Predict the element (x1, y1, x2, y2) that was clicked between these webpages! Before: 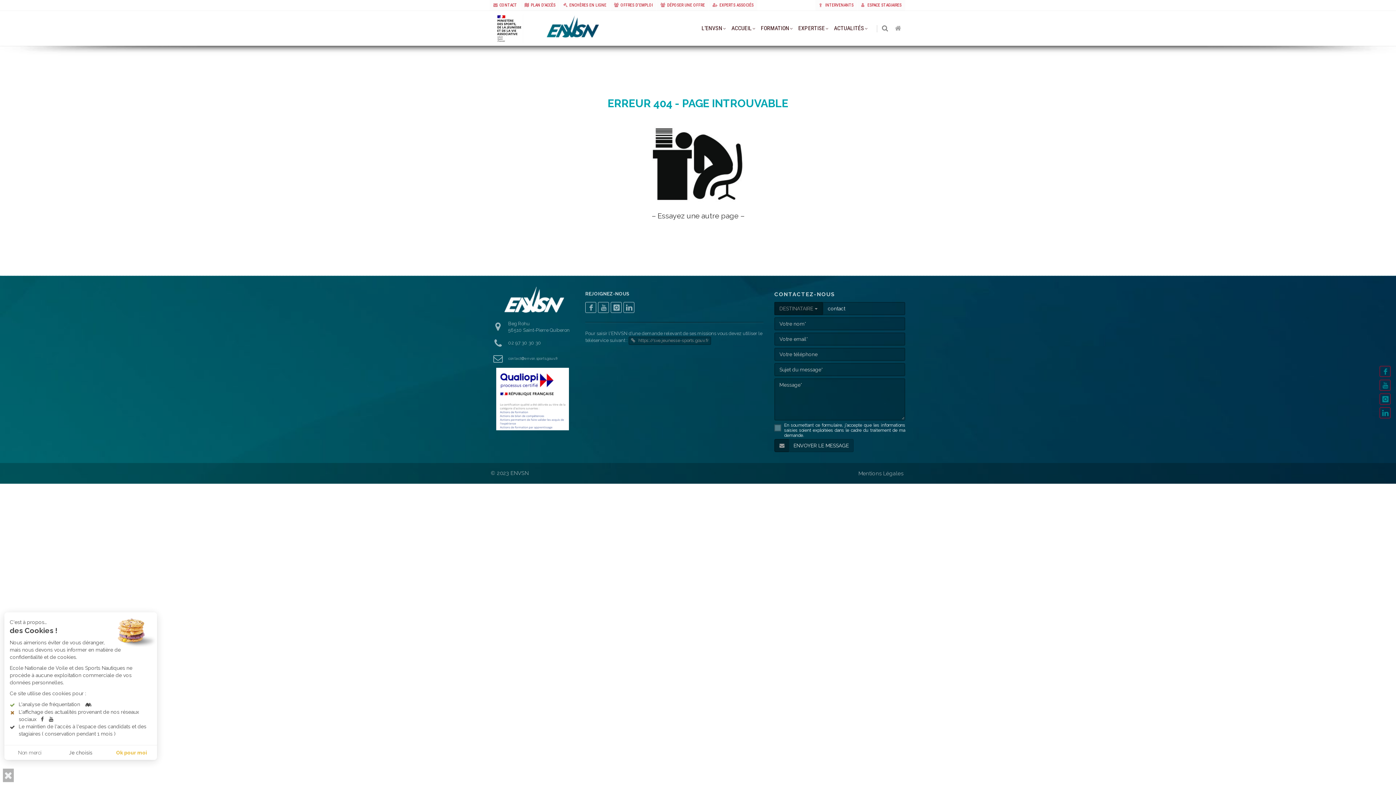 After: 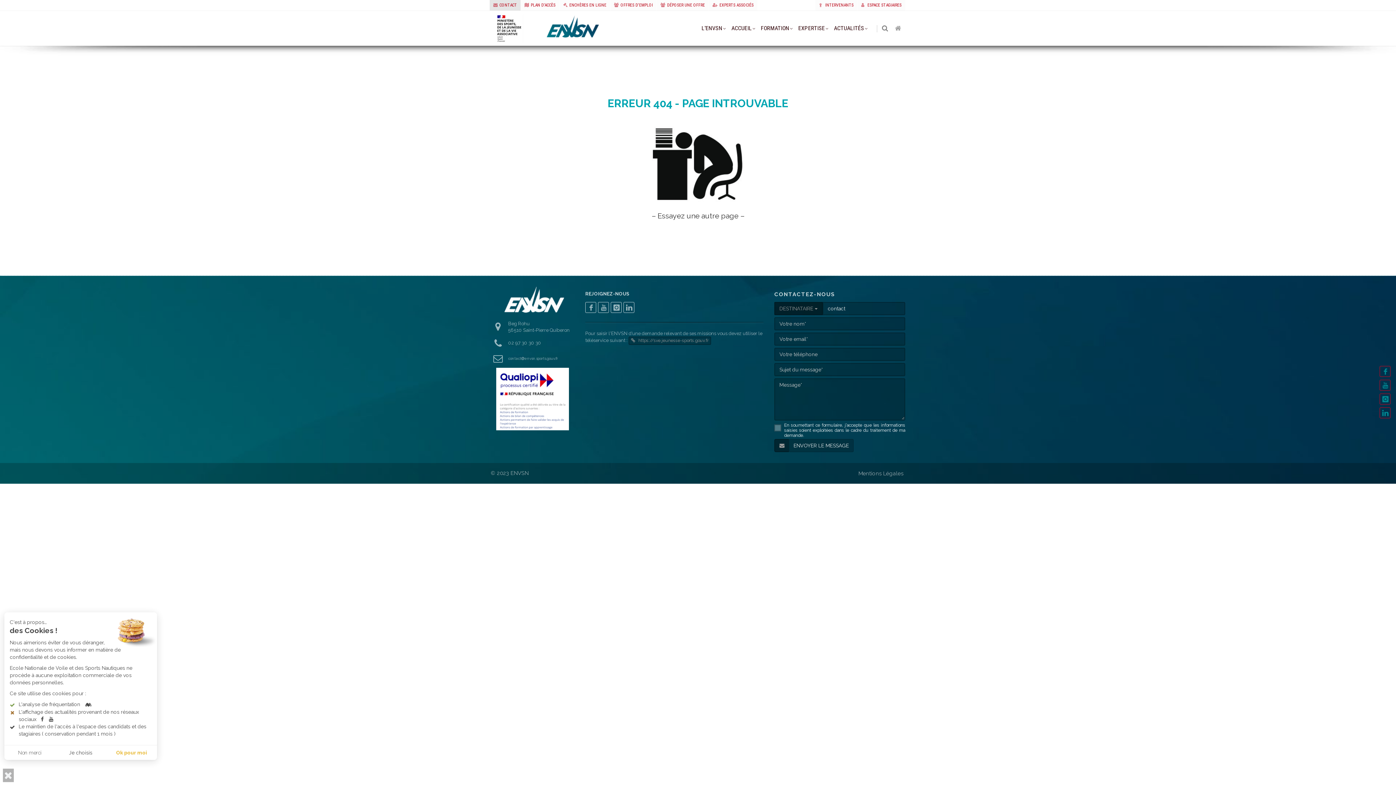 Action: label: CONTACT bbox: (489, 0, 520, 10)